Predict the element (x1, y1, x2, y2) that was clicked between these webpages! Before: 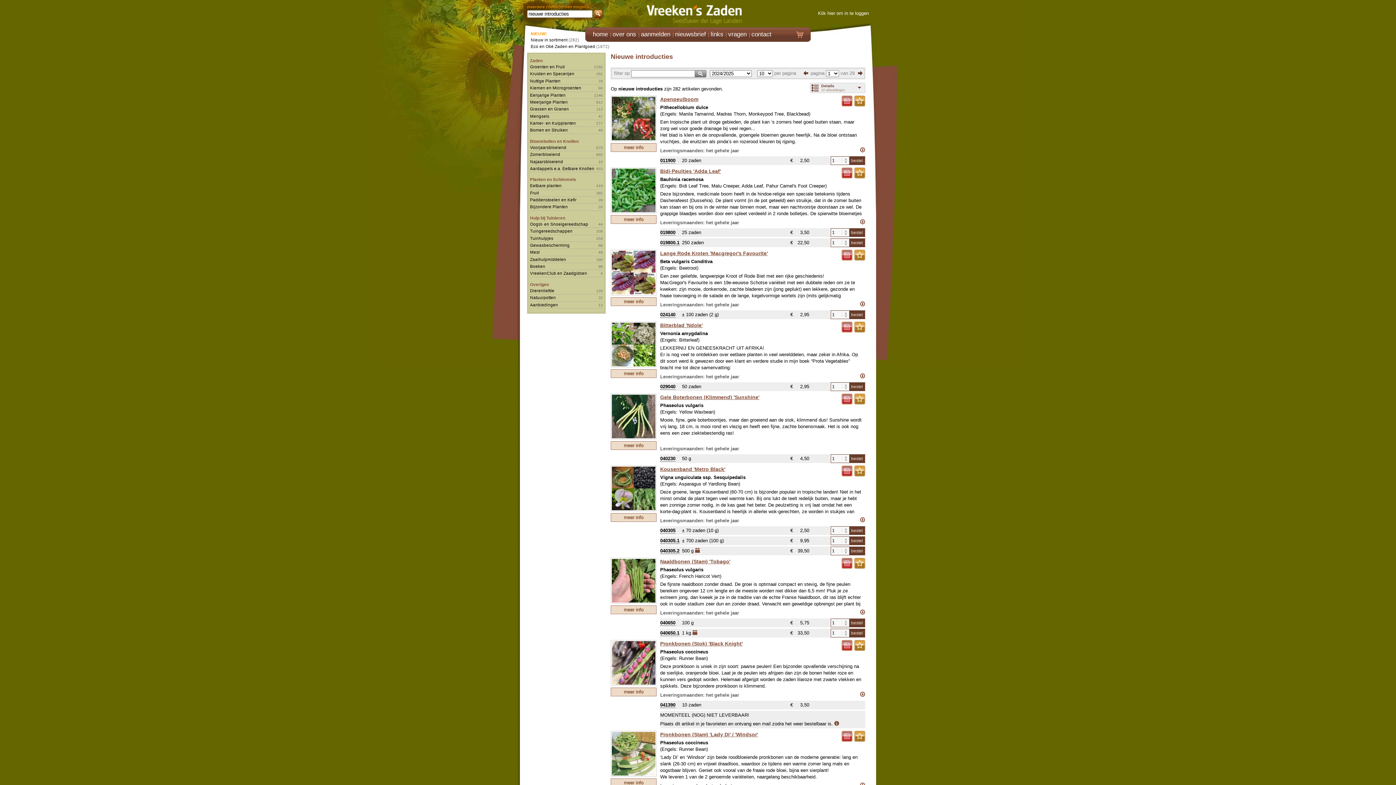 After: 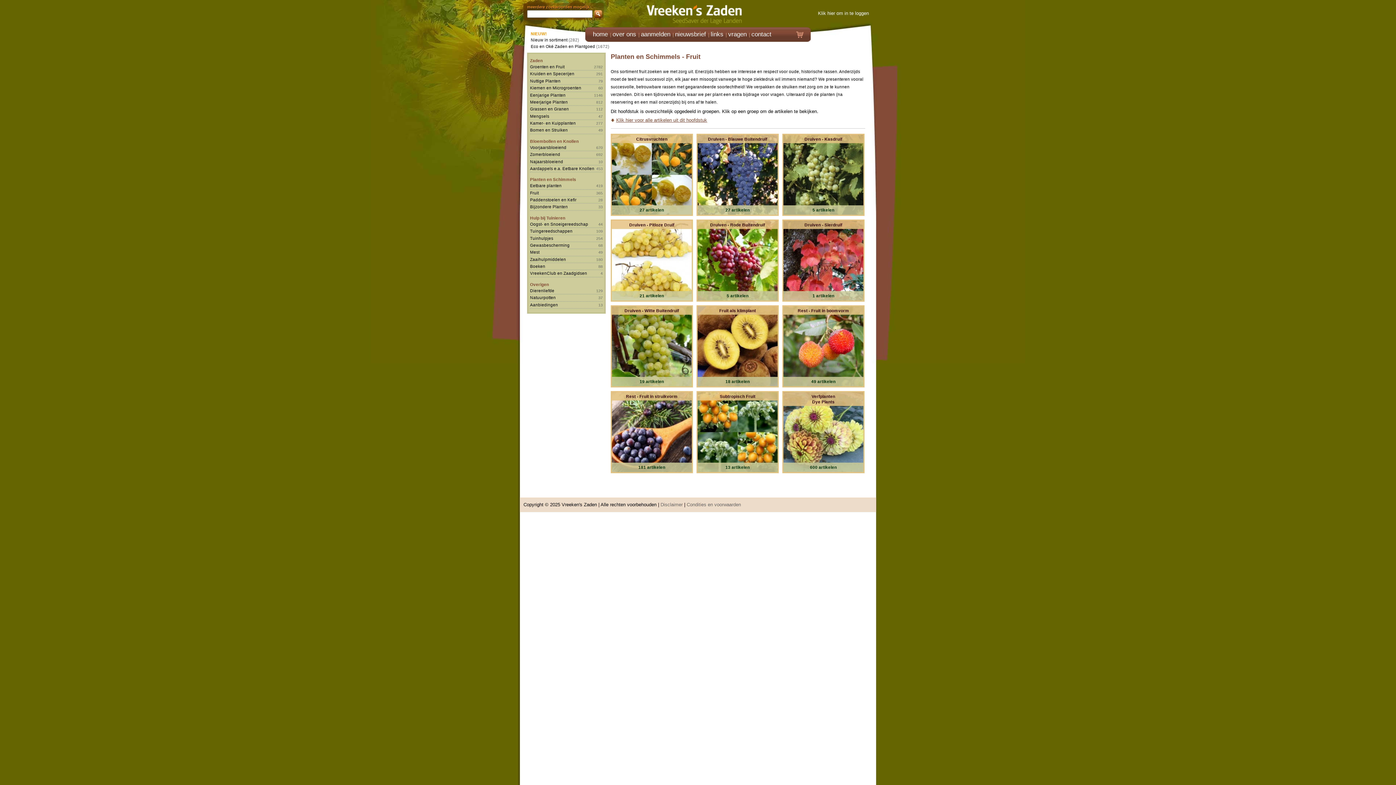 Action: bbox: (530, 190, 538, 195) label: Fruit